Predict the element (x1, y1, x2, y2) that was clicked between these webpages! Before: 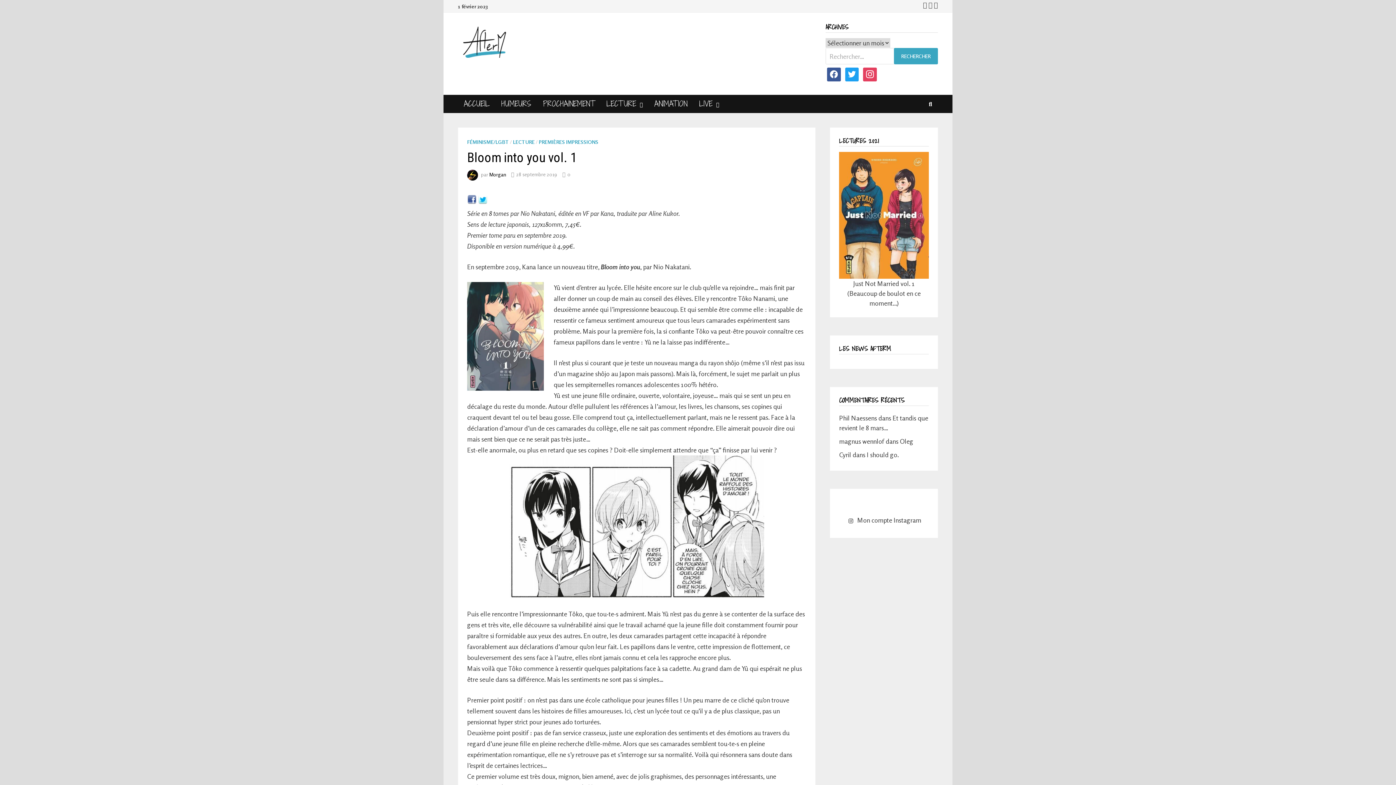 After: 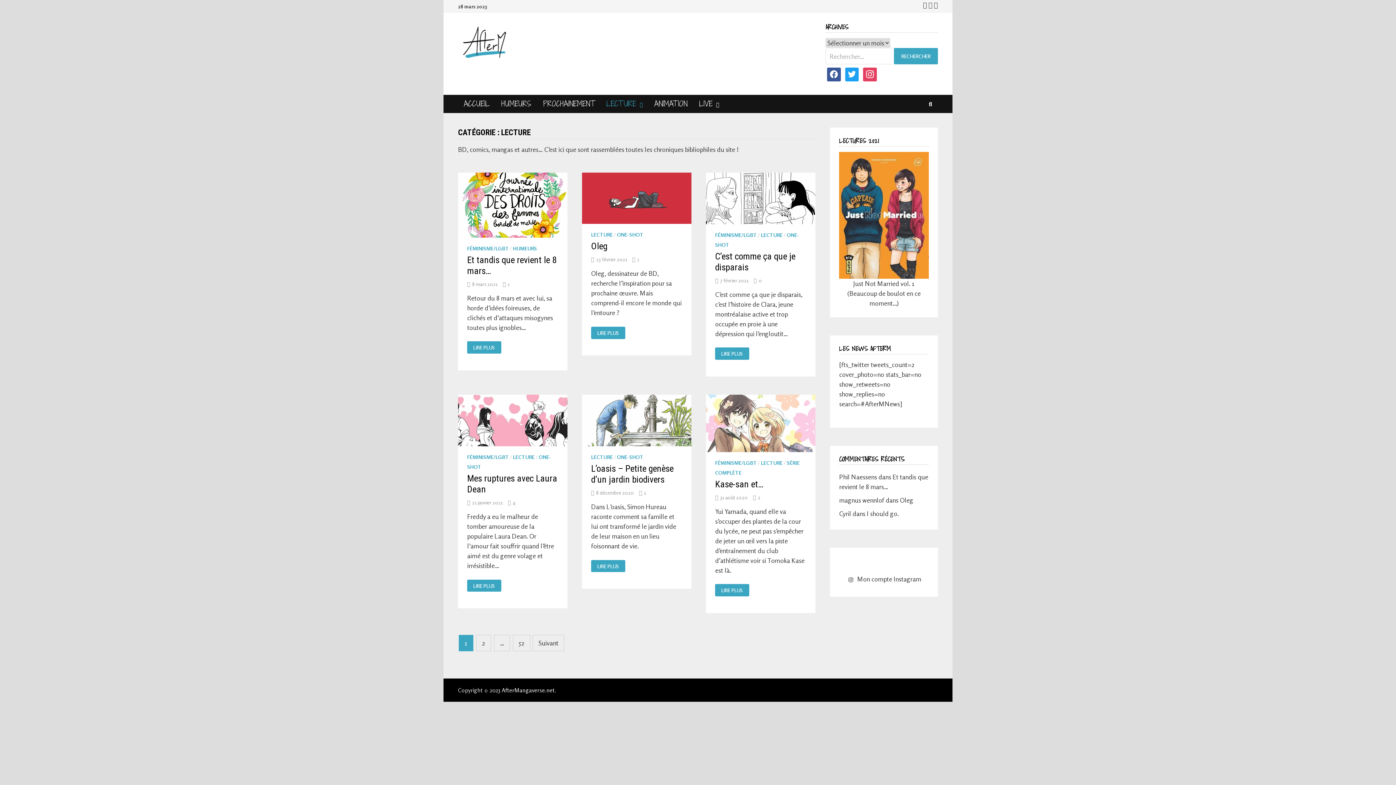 Action: bbox: (513, 138, 534, 144) label: LECTURE